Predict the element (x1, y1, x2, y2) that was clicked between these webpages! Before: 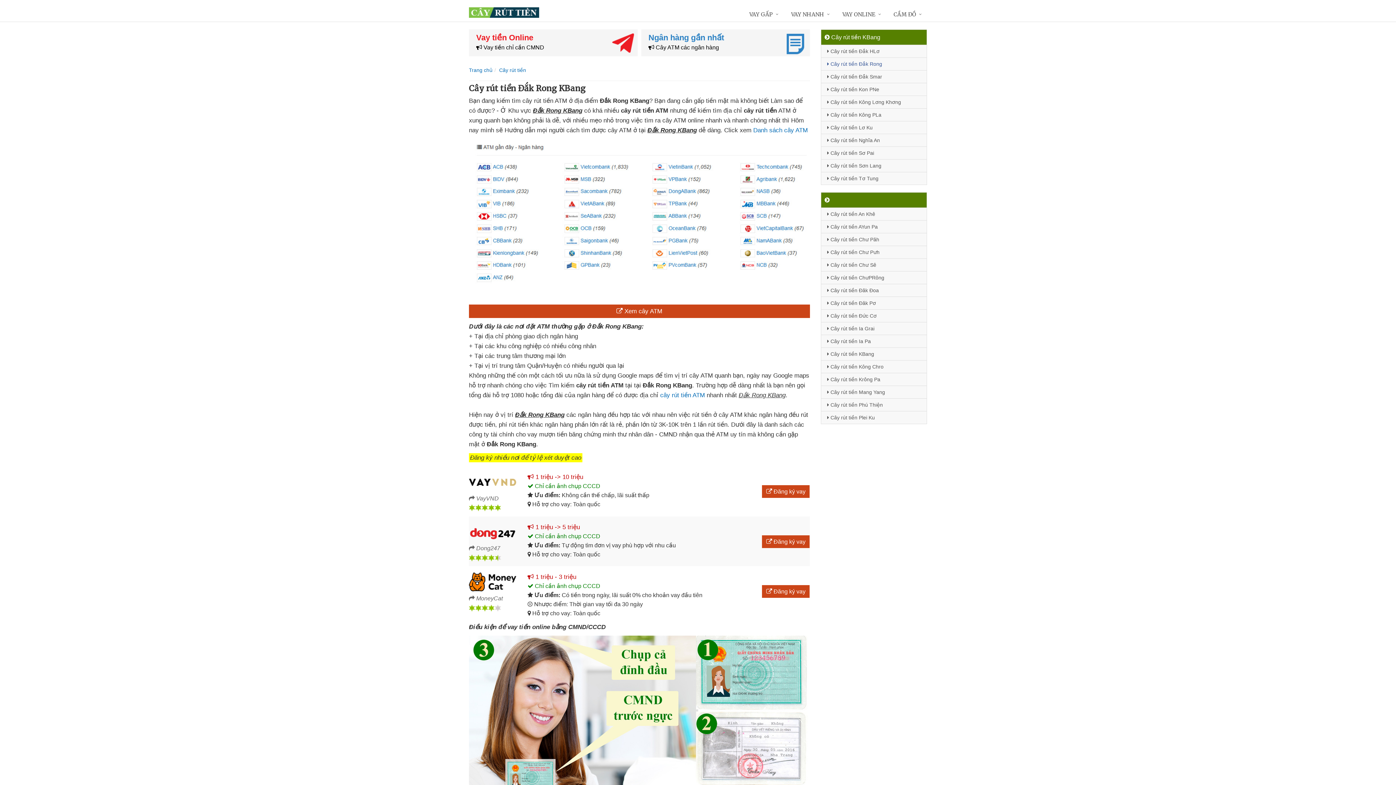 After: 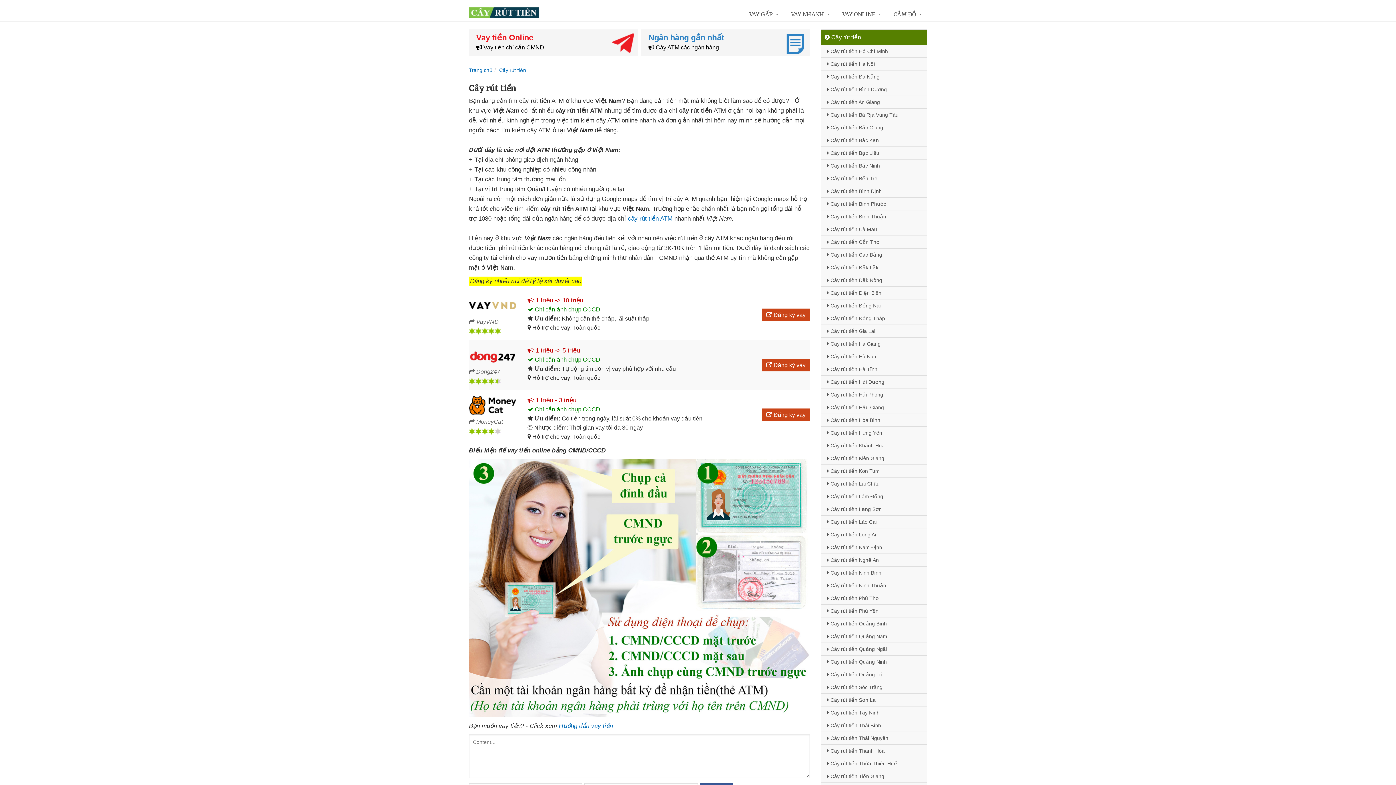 Action: bbox: (499, 67, 526, 73) label: Cây rút tiền